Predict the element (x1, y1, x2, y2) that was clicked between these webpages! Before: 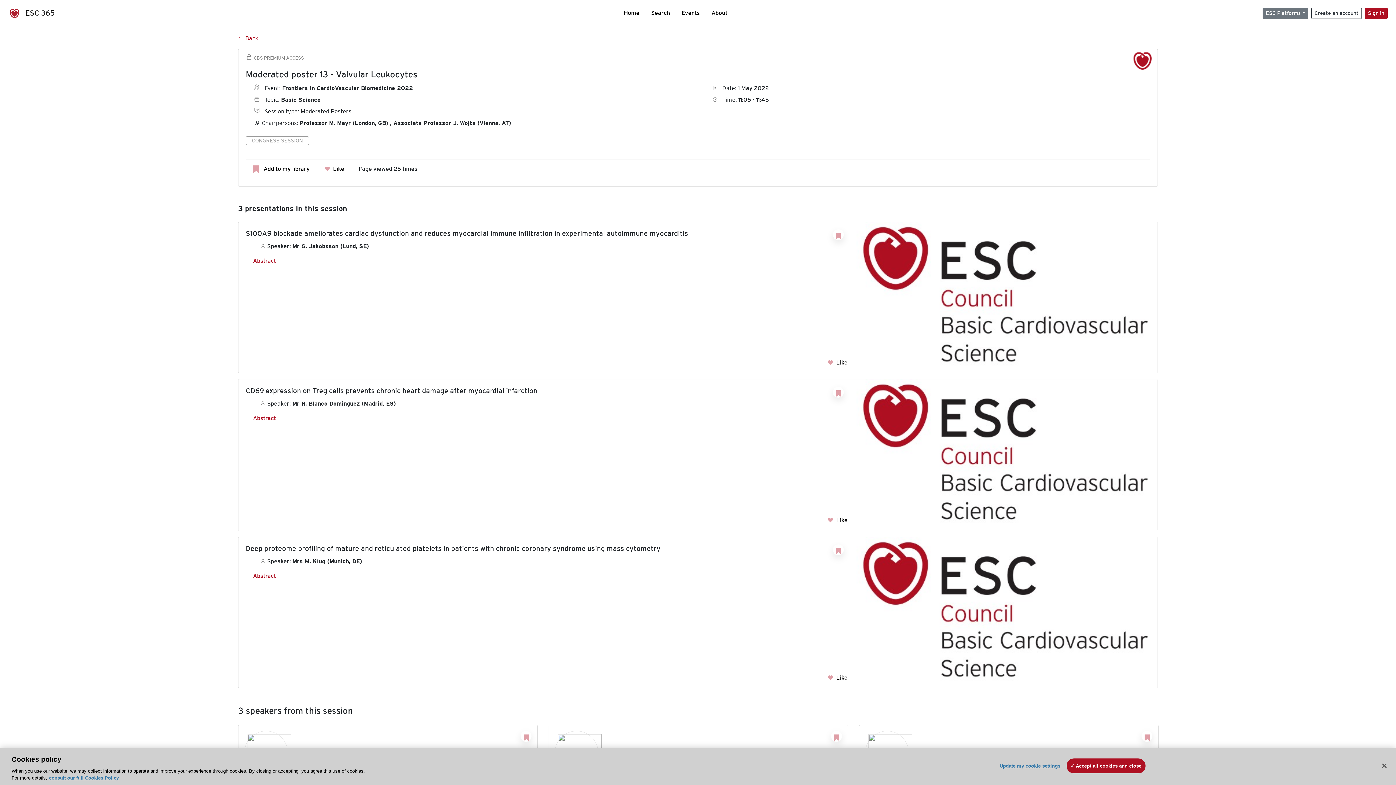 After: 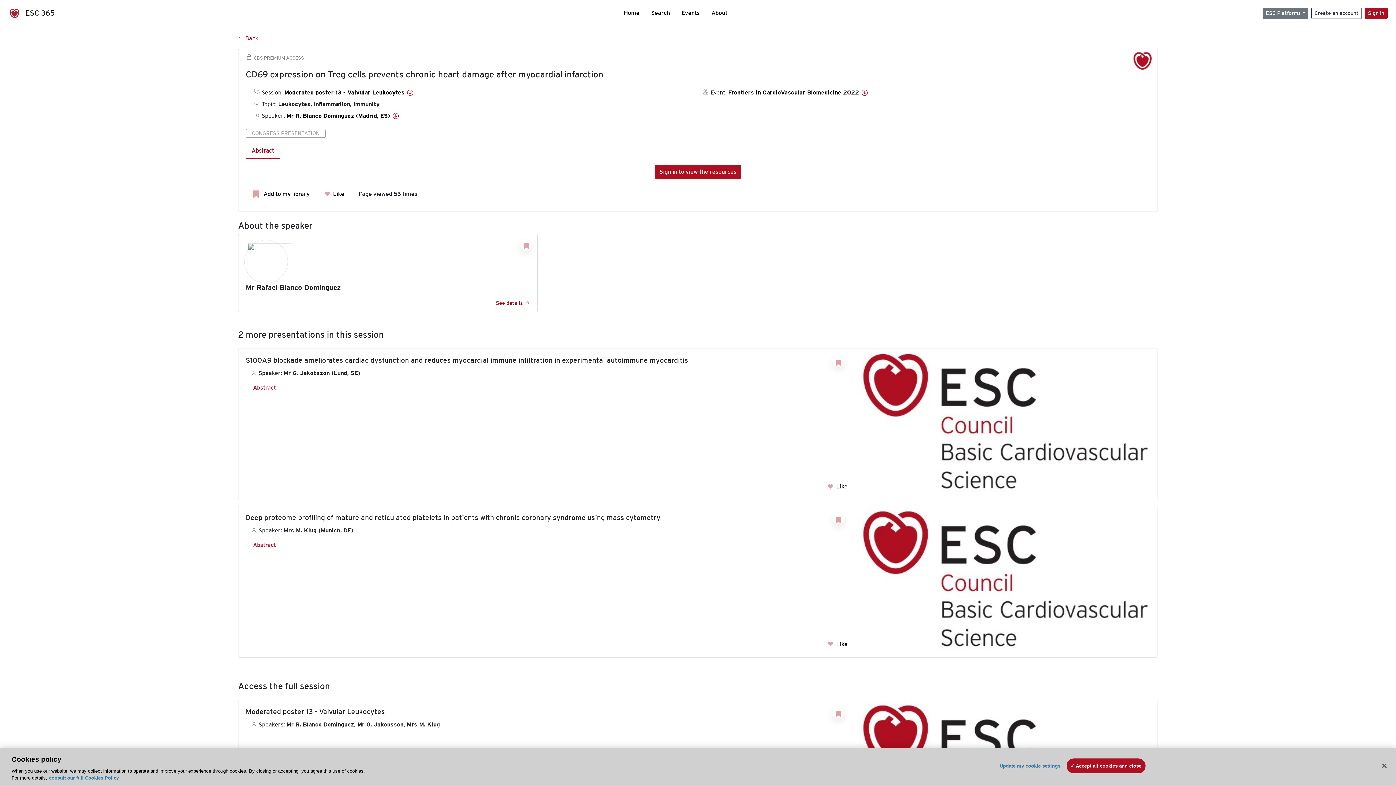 Action: label: Abstract bbox: (253, 415, 276, 421)